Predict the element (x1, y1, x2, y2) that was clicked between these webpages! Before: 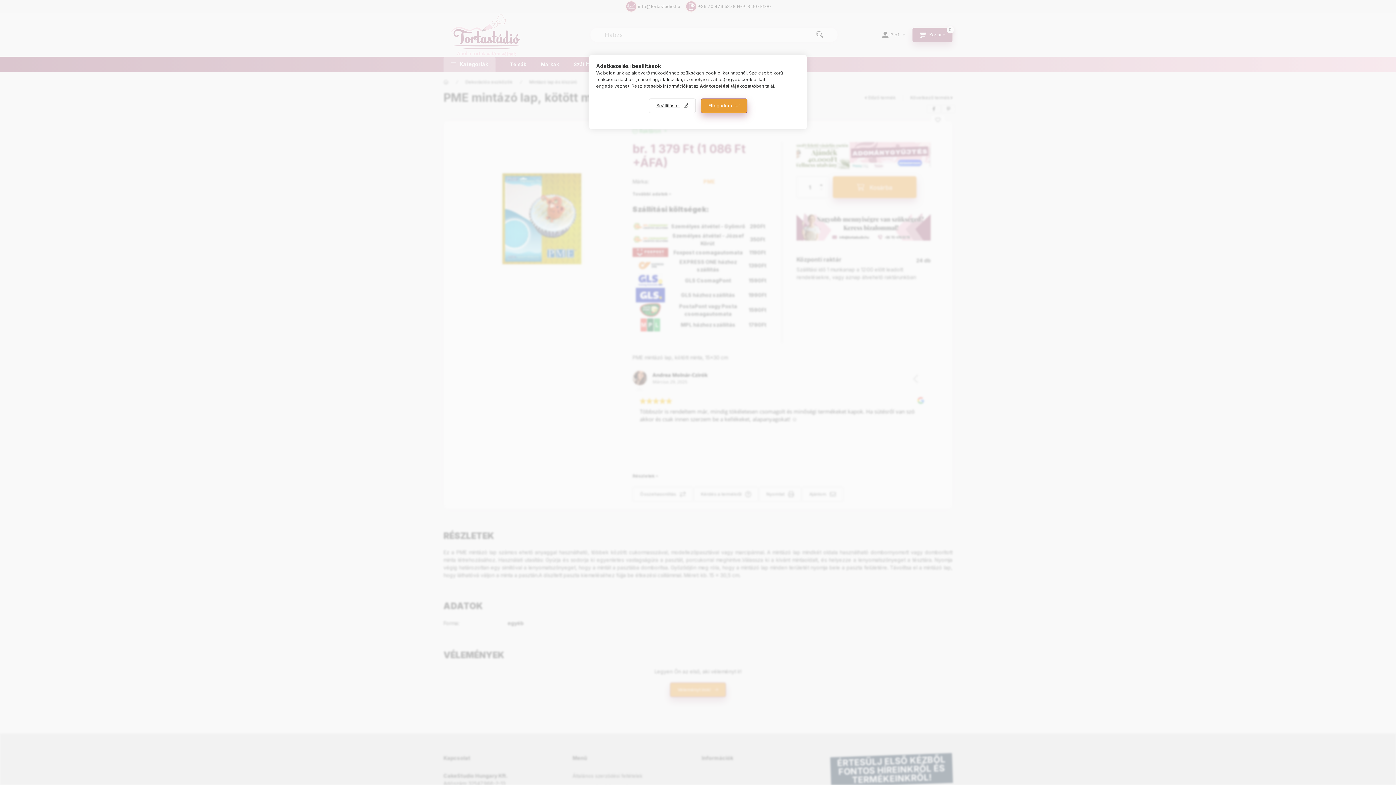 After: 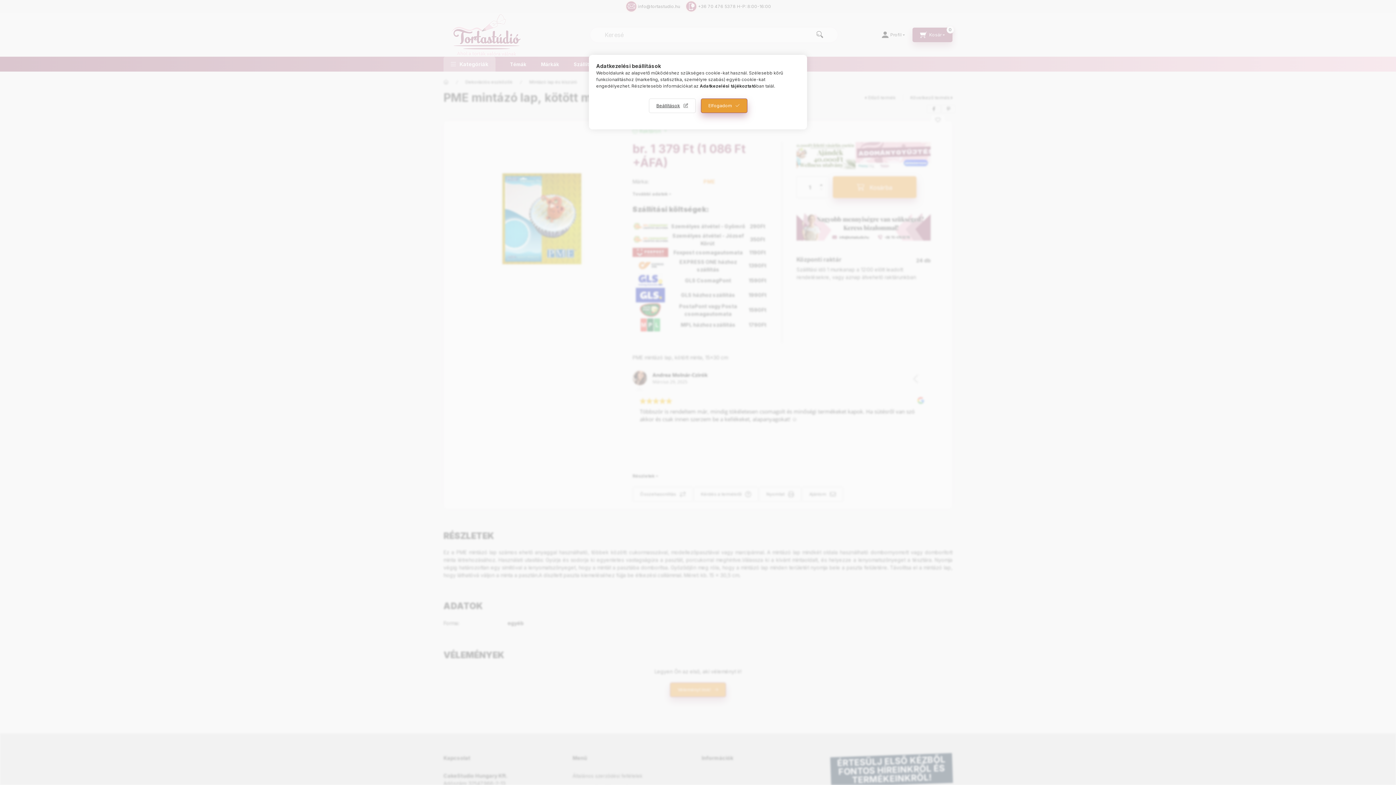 Action: label: Adatkezelési tájékoztató bbox: (700, 83, 756, 88)